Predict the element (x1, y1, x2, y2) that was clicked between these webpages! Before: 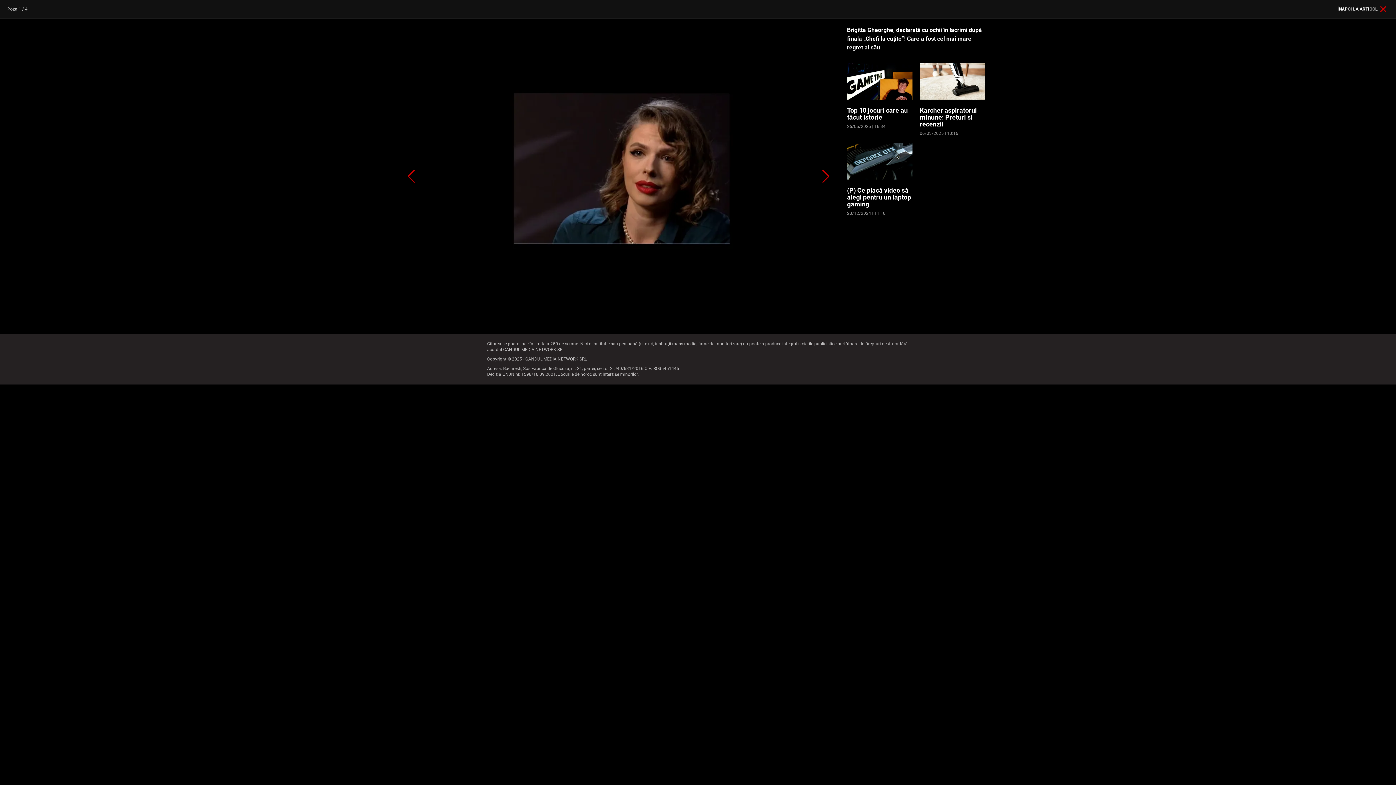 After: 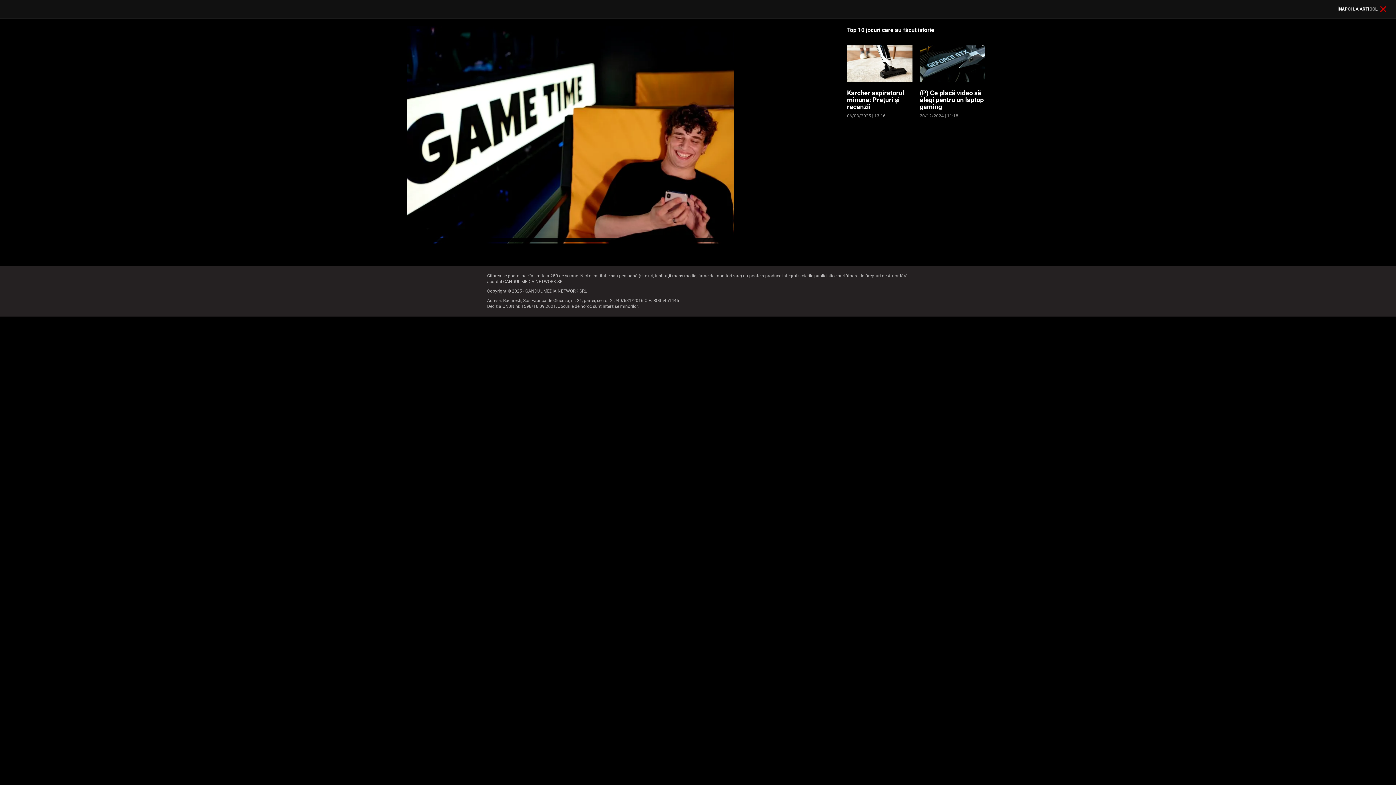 Action: label: Top 10 jocuri care au făcut istorie bbox: (847, 106, 908, 121)